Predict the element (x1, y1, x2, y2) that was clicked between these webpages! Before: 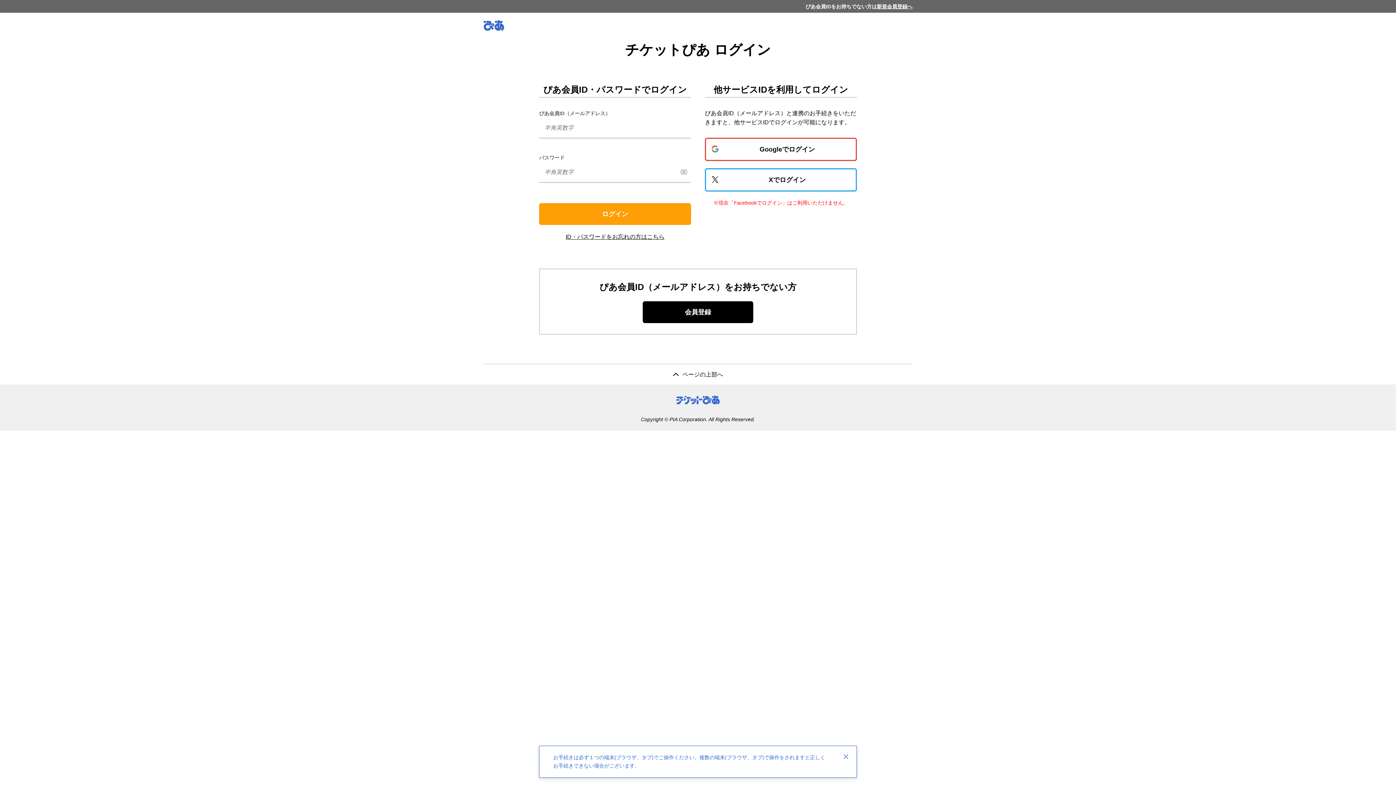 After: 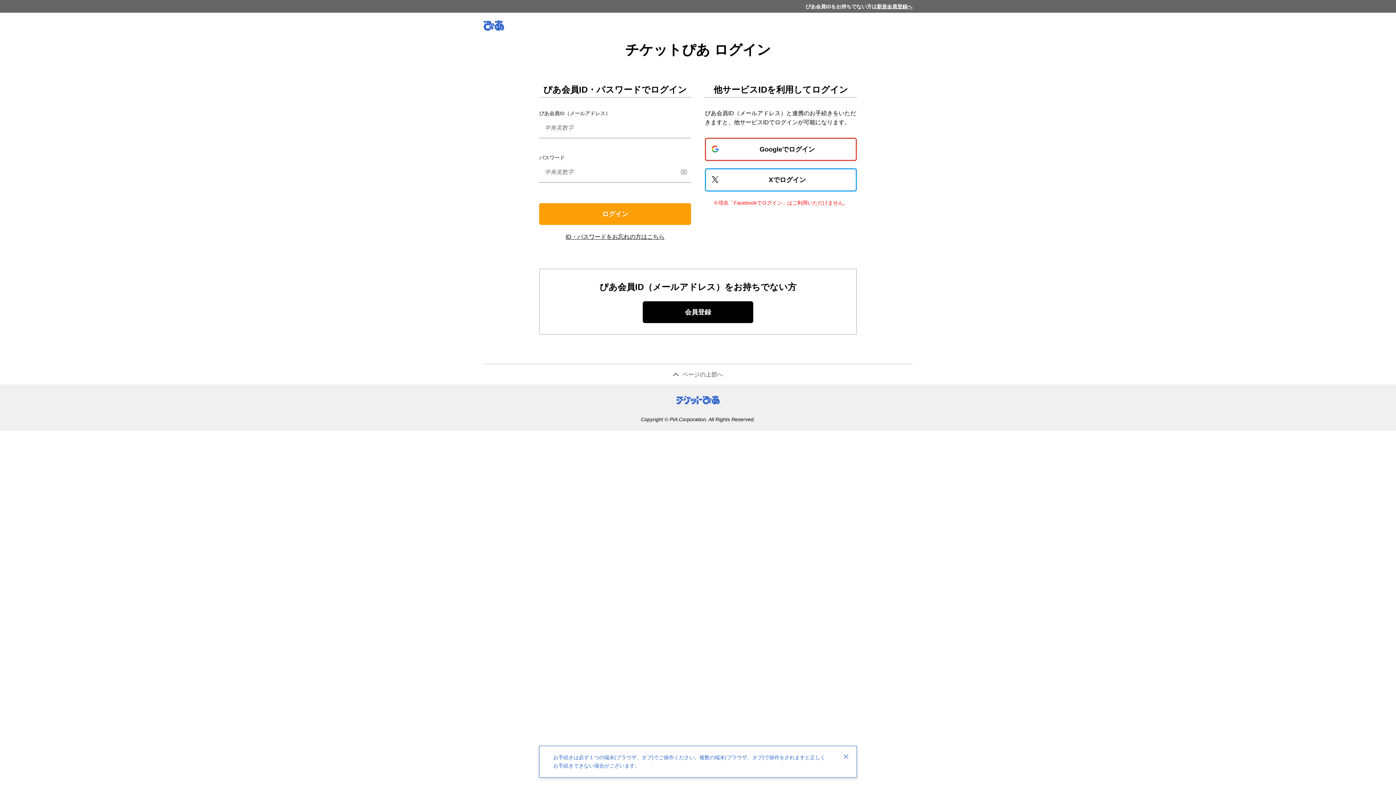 Action: bbox: (483, 364, 912, 384) label: ページの上部へ